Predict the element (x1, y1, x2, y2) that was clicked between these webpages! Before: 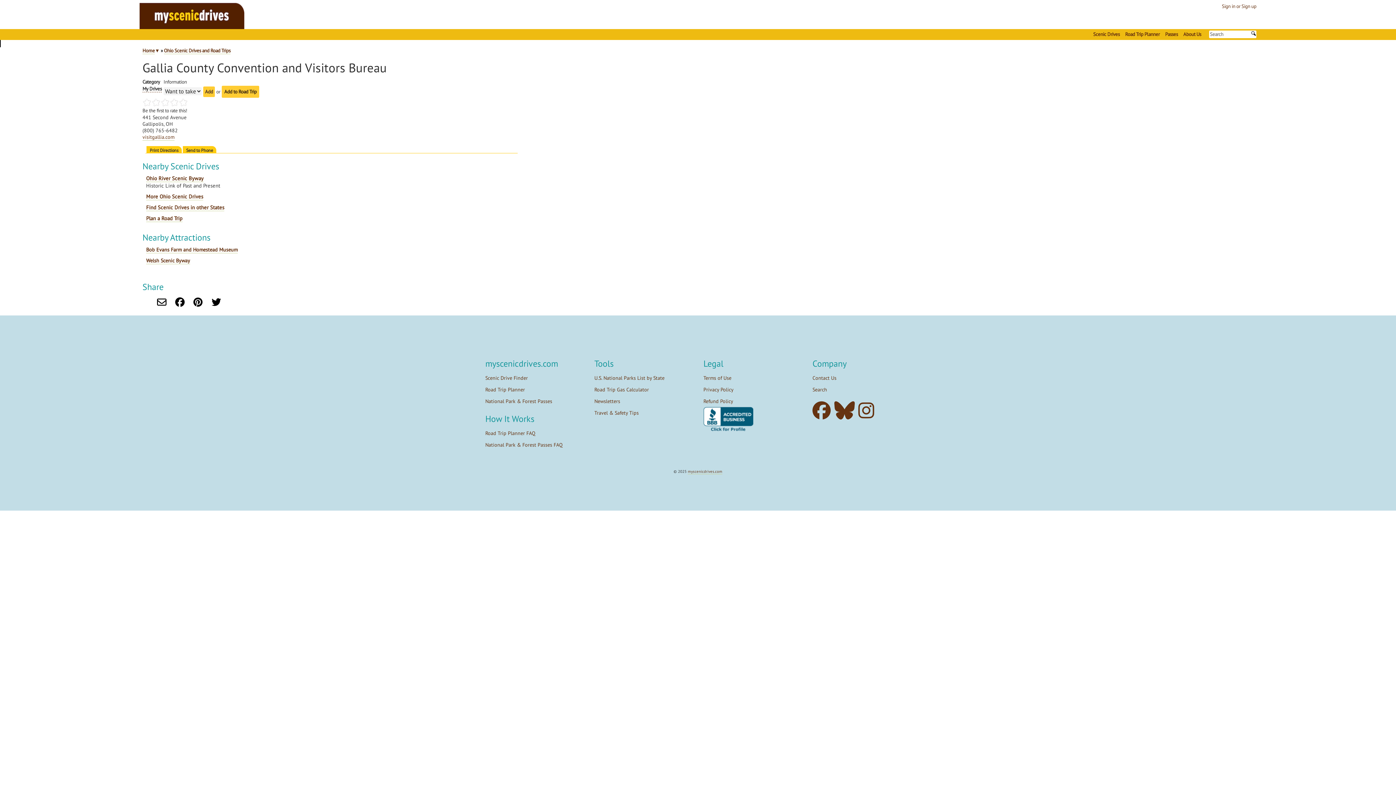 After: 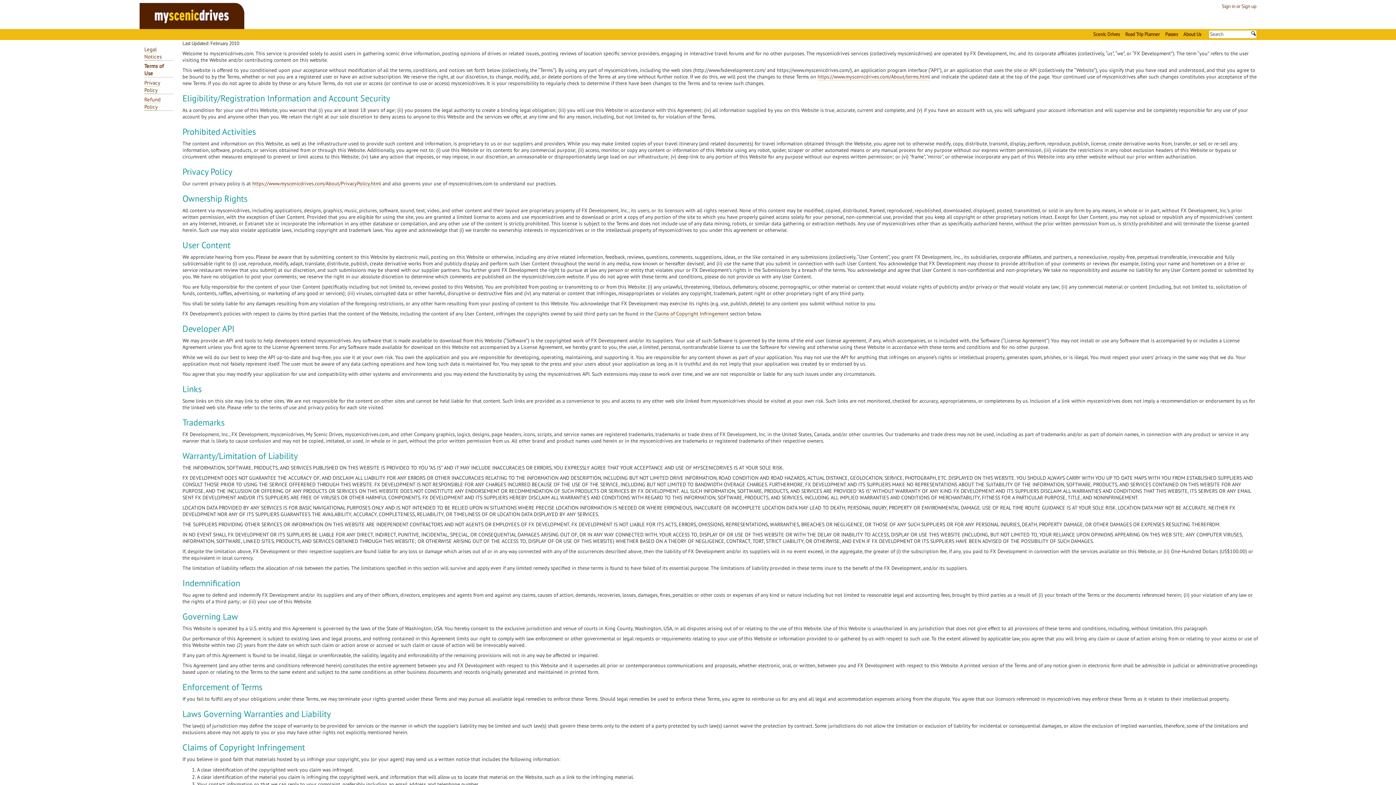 Action: label: Terms of Use bbox: (703, 372, 801, 384)